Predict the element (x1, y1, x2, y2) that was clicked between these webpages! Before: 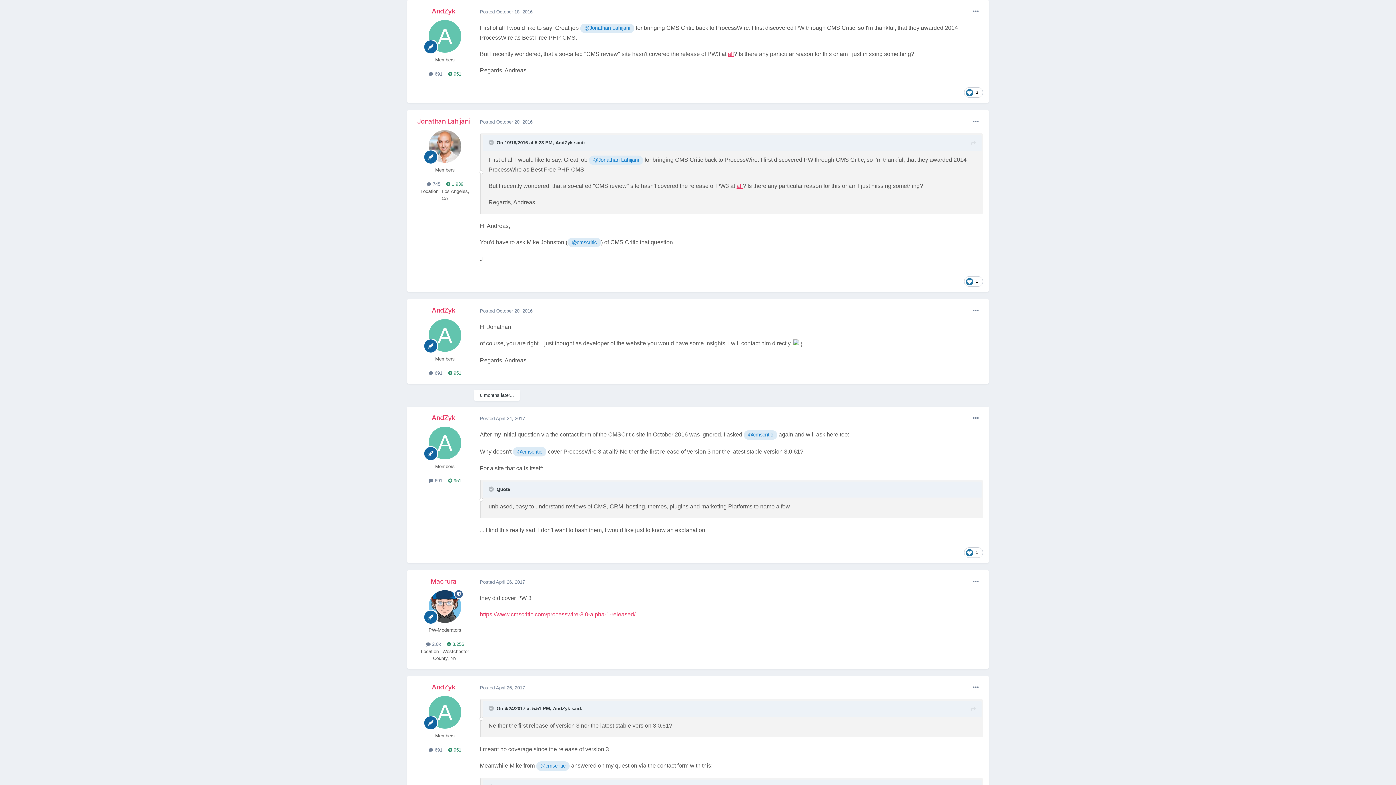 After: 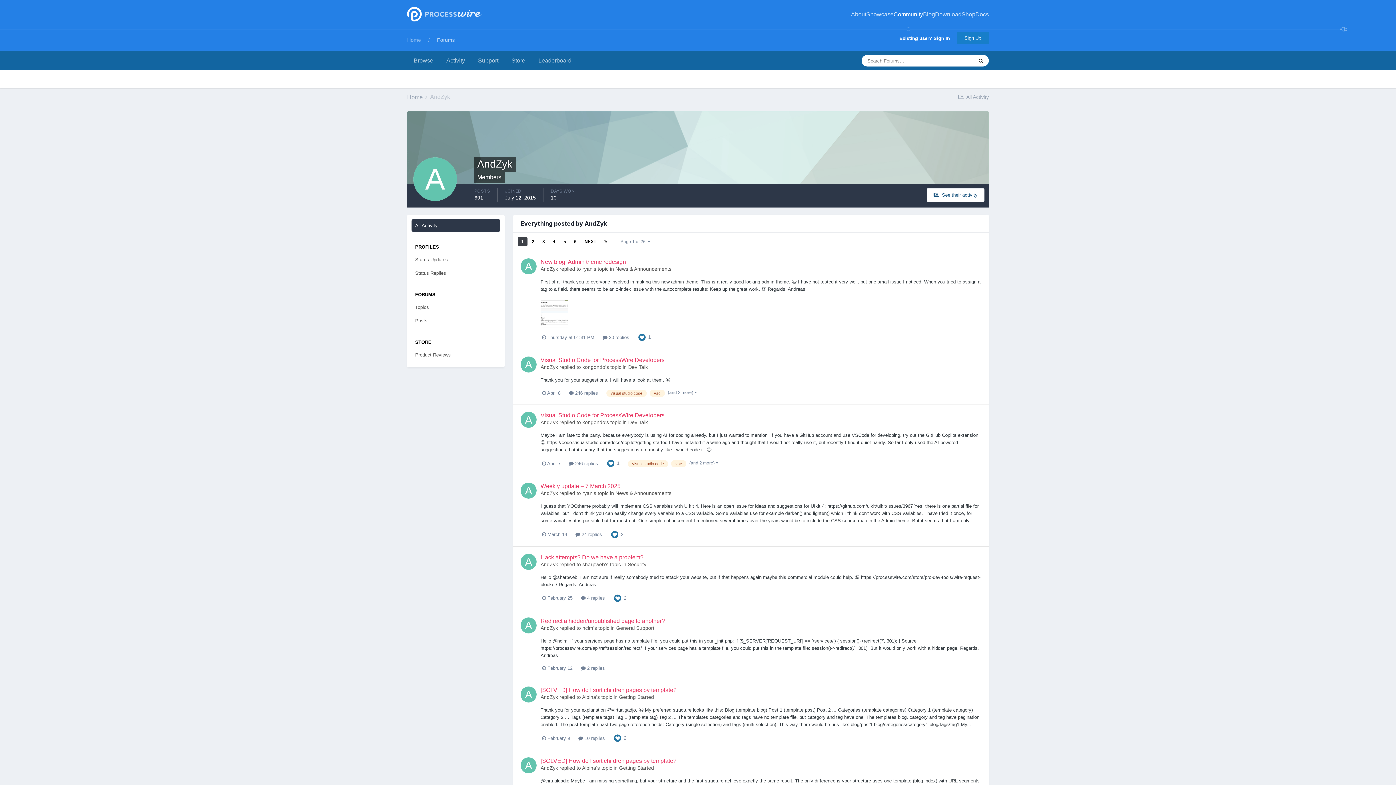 Action: label:  691 bbox: (428, 71, 442, 76)